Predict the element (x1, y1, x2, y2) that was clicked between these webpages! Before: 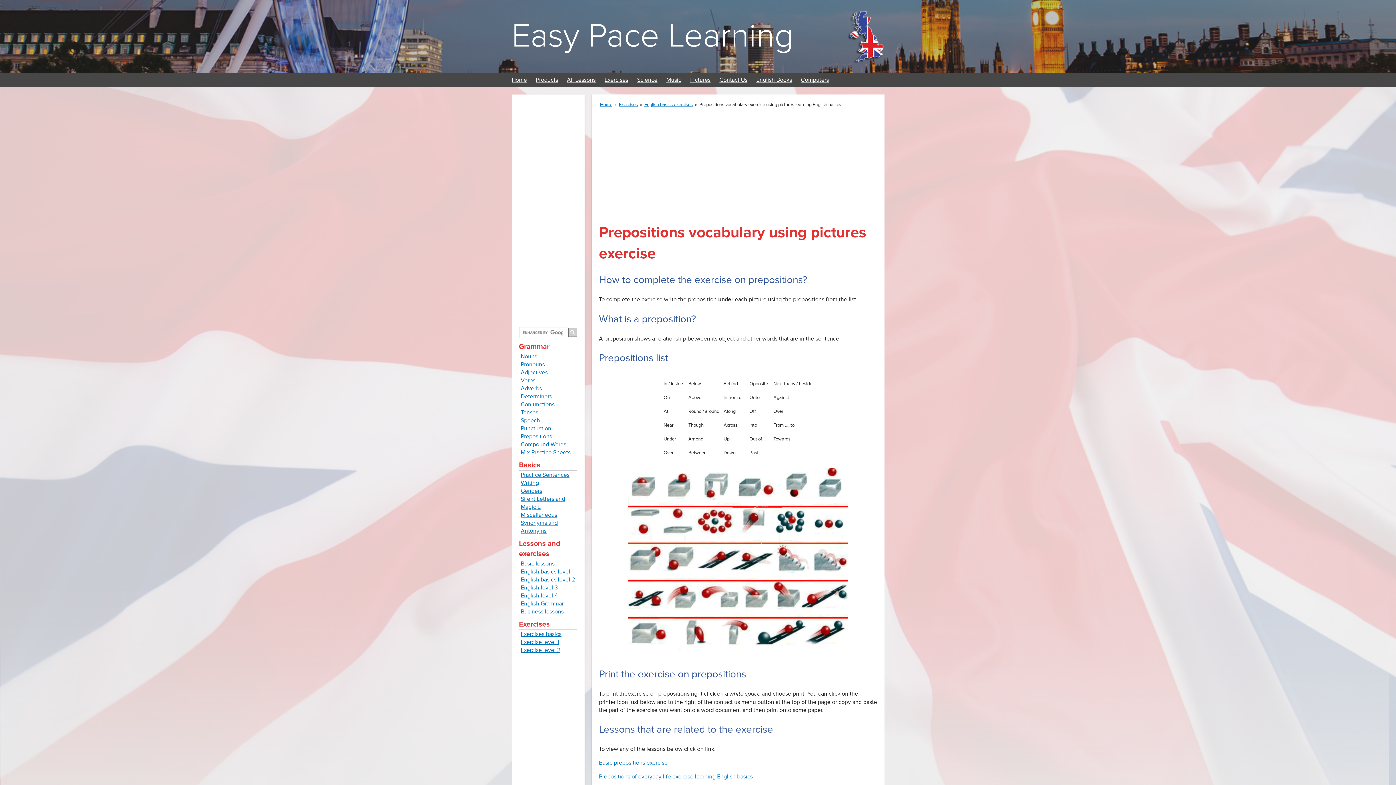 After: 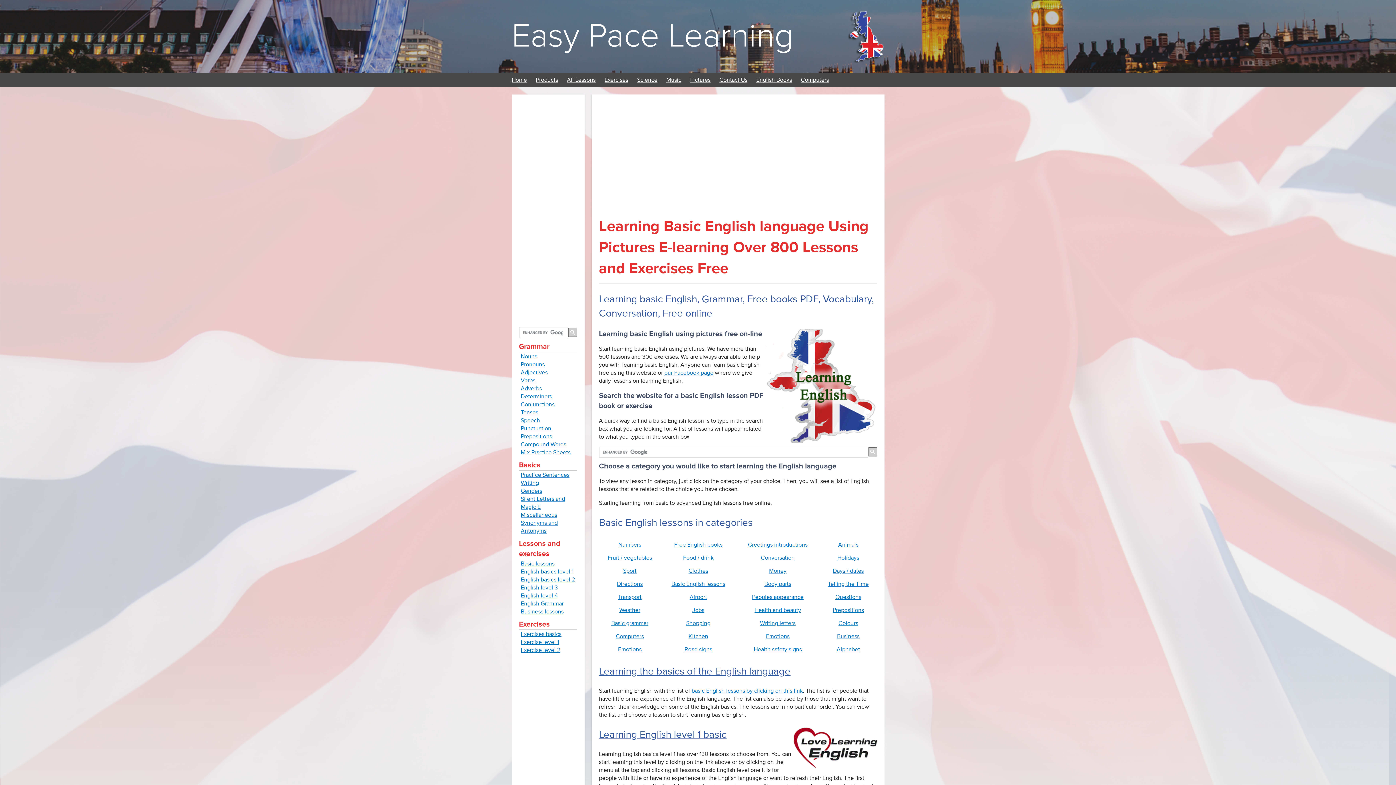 Action: label: Easy Pace Learning bbox: (511, 16, 793, 56)